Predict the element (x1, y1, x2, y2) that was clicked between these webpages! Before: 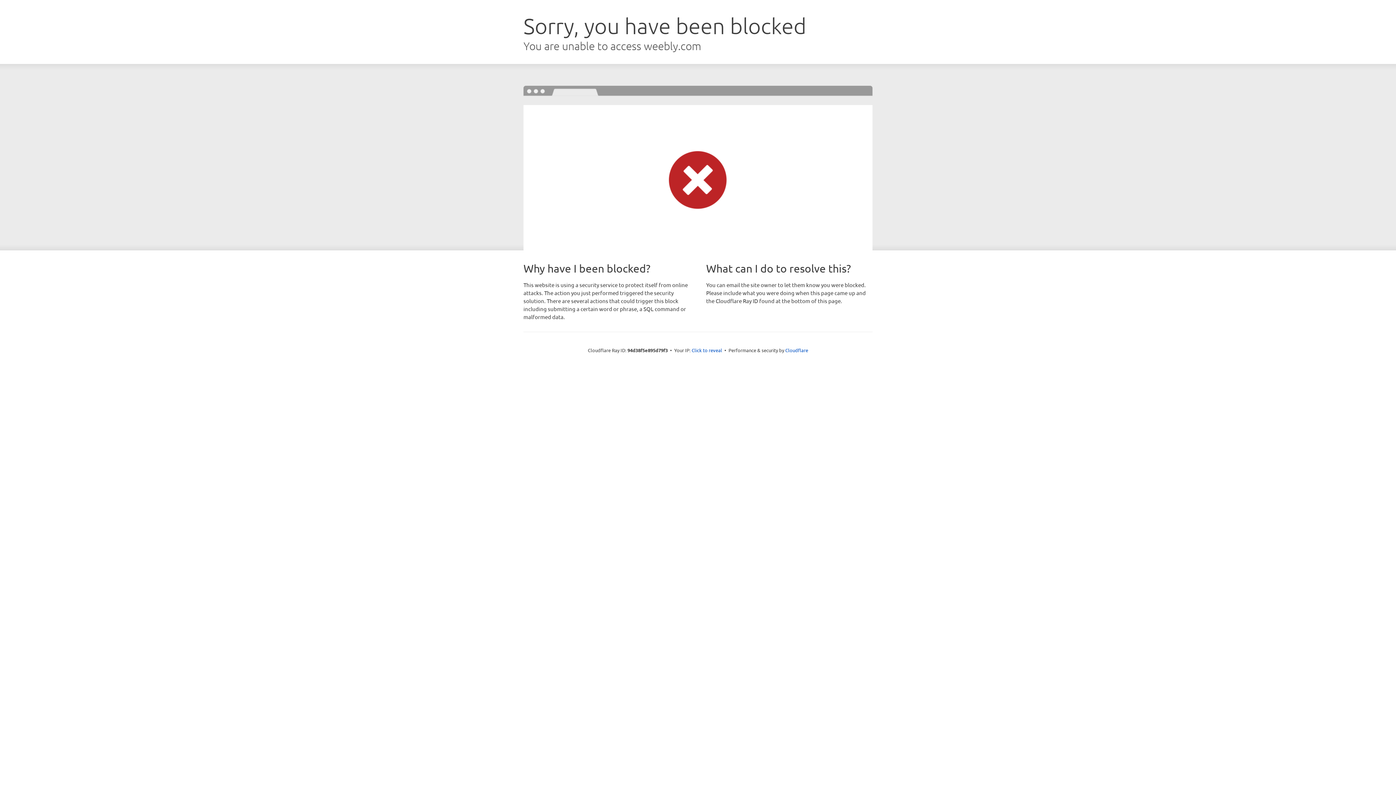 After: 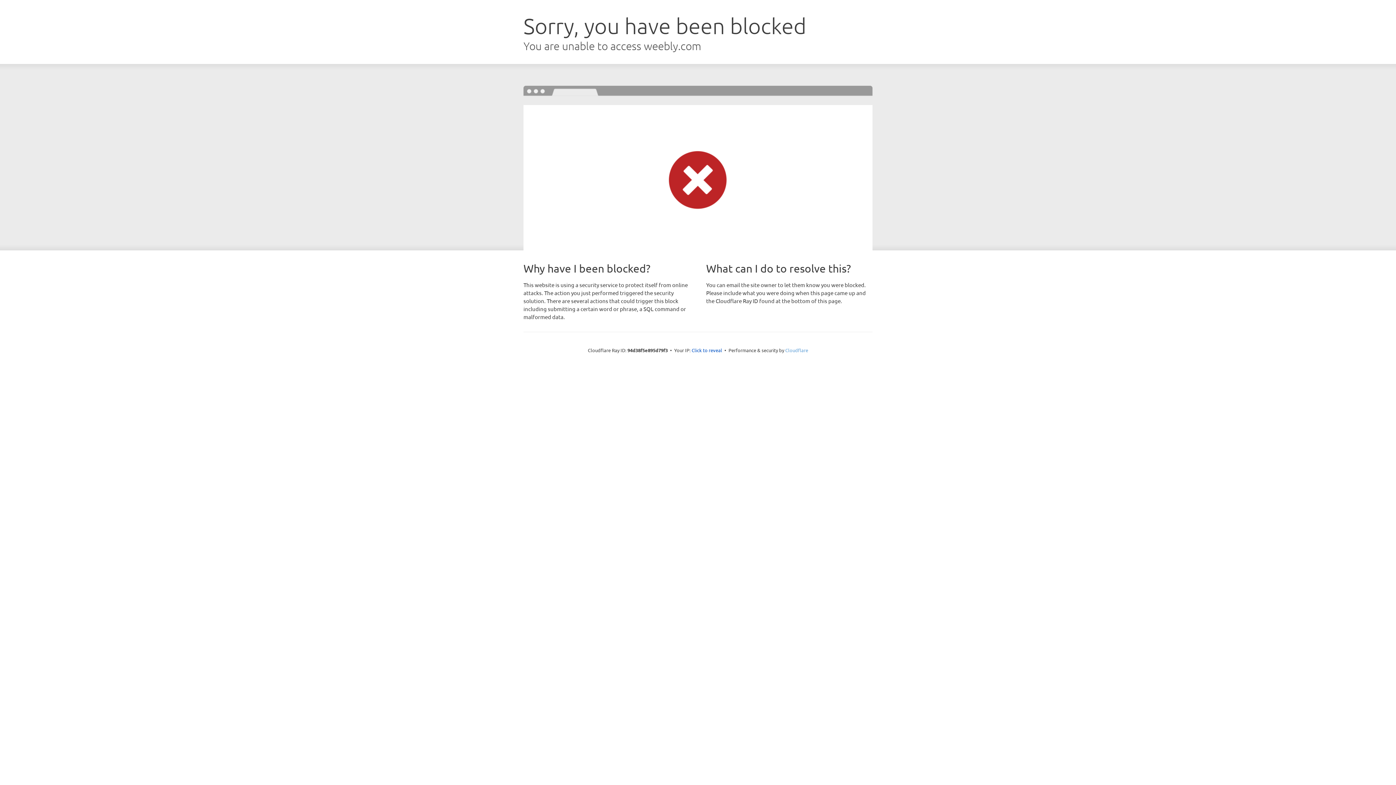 Action: label: Cloudflare bbox: (785, 347, 808, 353)